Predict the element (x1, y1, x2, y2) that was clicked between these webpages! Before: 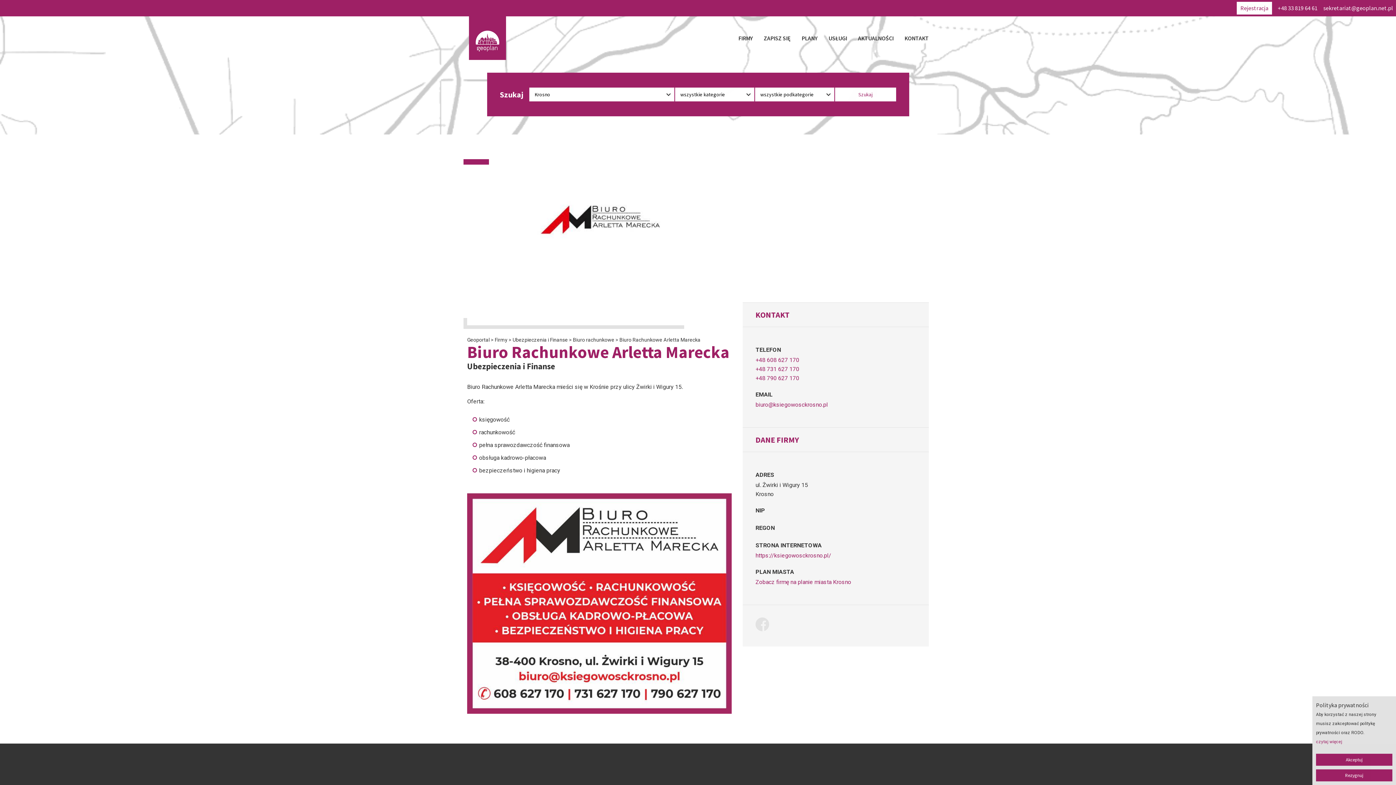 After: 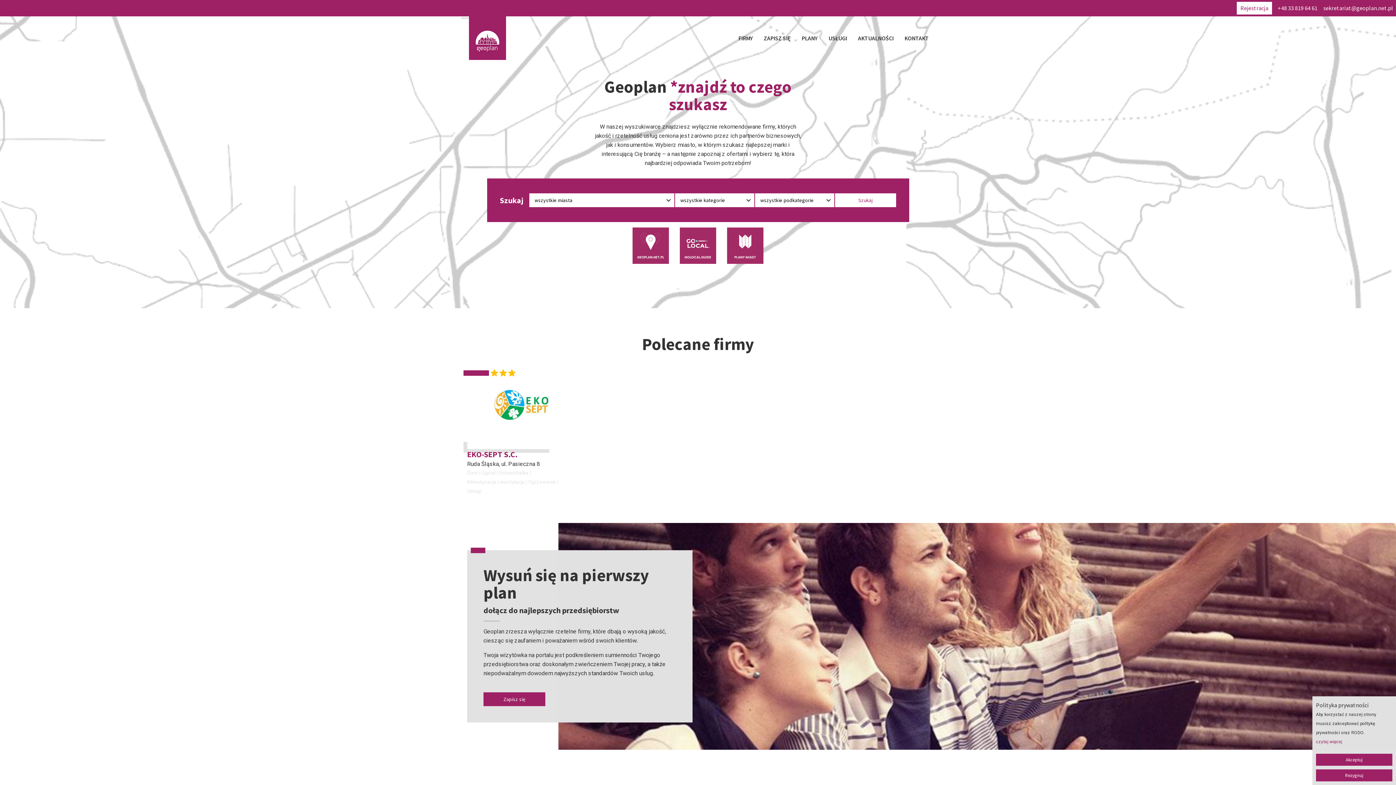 Action: bbox: (467, 337, 489, 342) label: Geoportal